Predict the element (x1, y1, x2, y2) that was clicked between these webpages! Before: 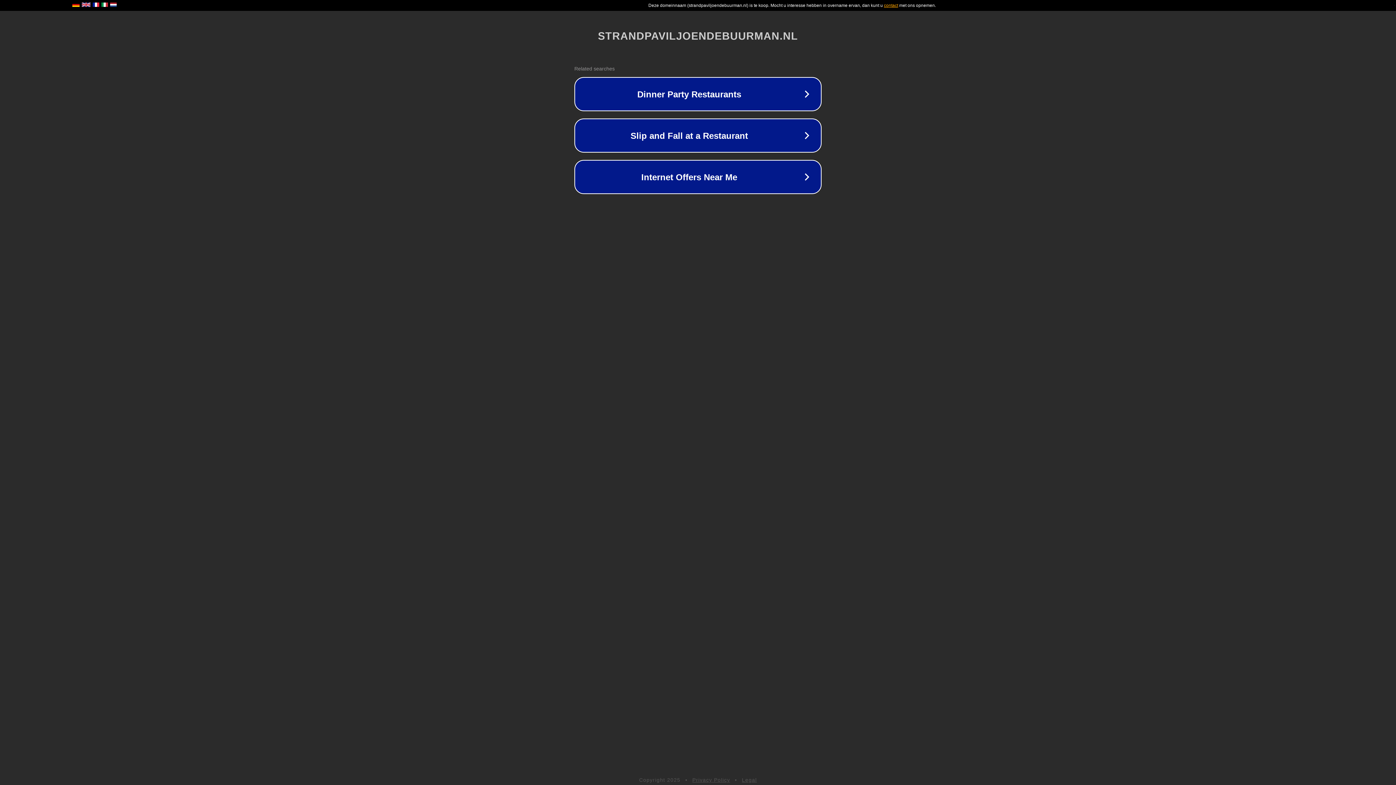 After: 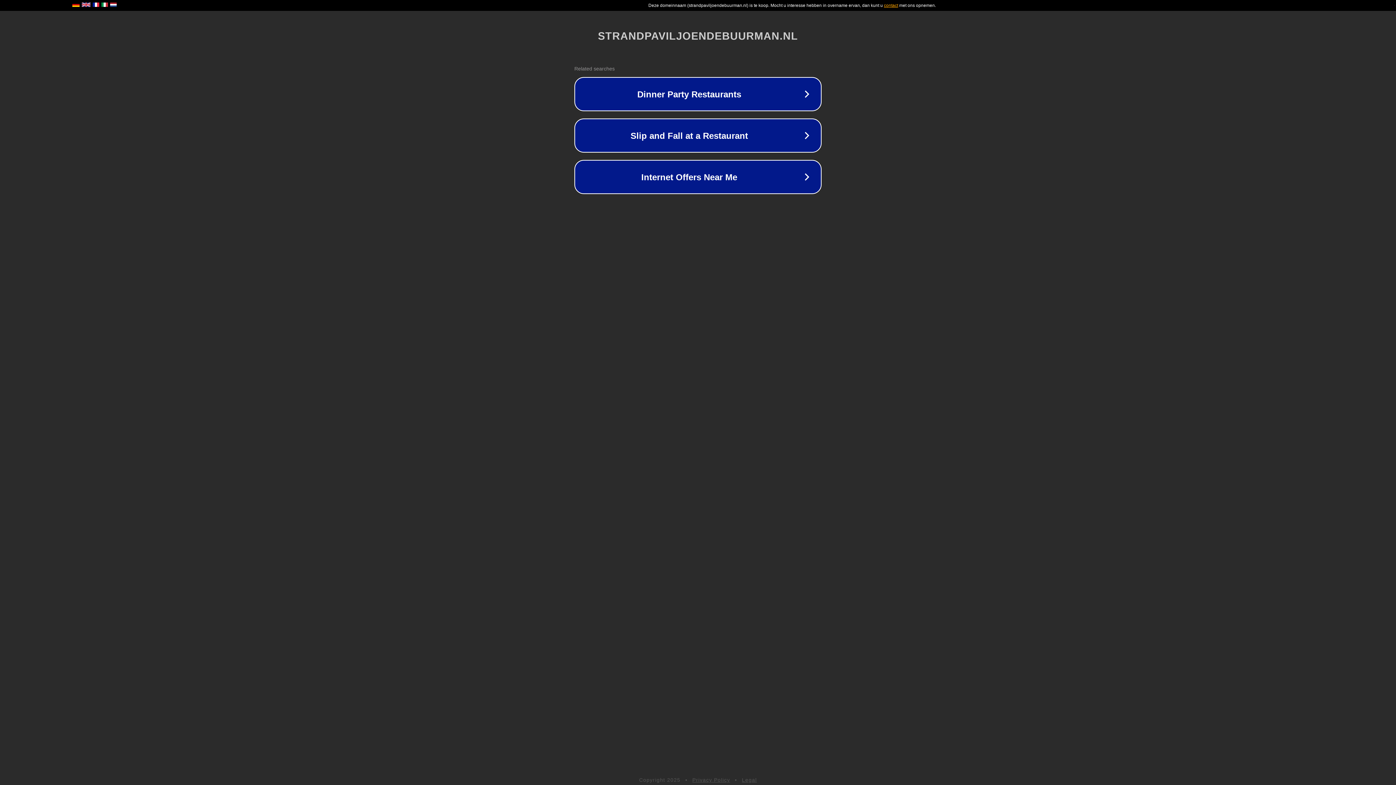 Action: label: Privacy Policy bbox: (692, 777, 730, 783)